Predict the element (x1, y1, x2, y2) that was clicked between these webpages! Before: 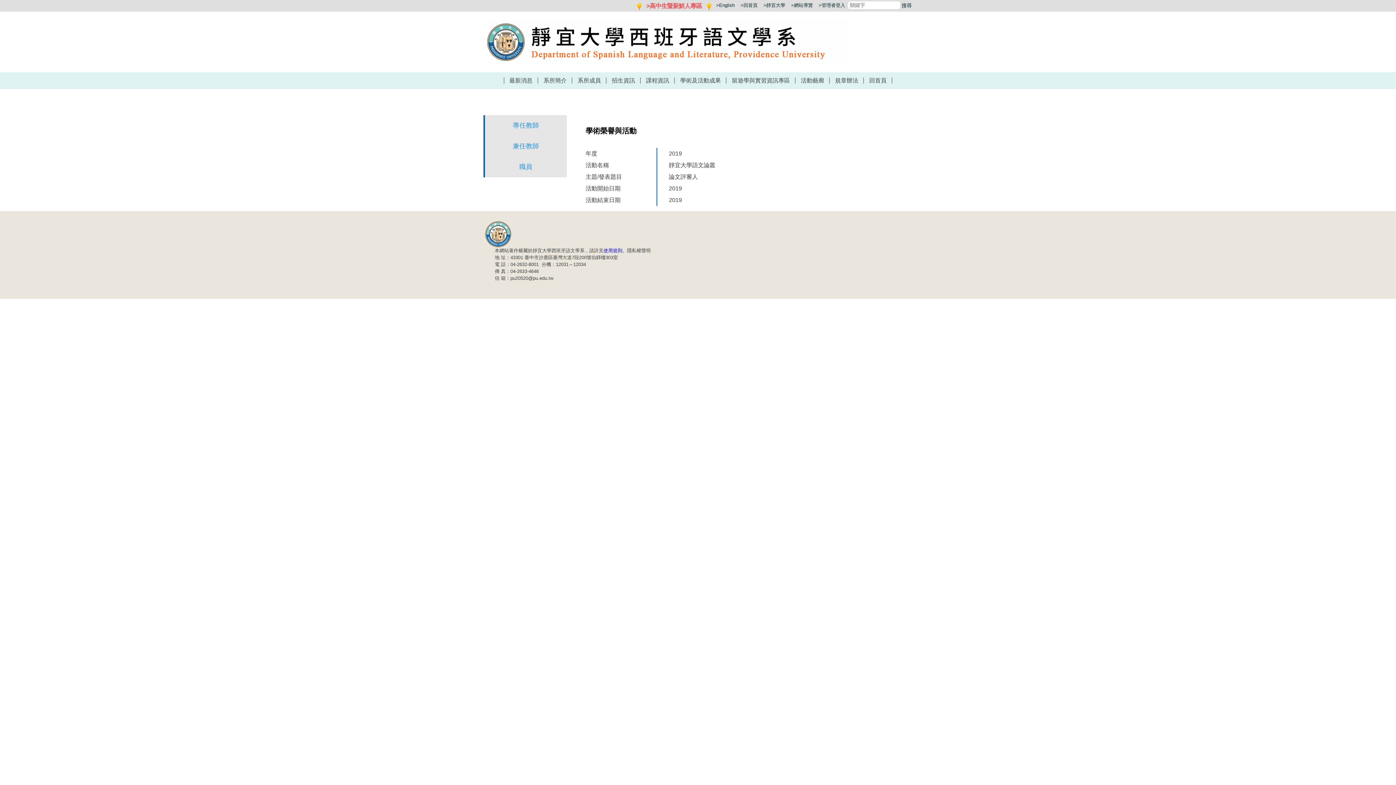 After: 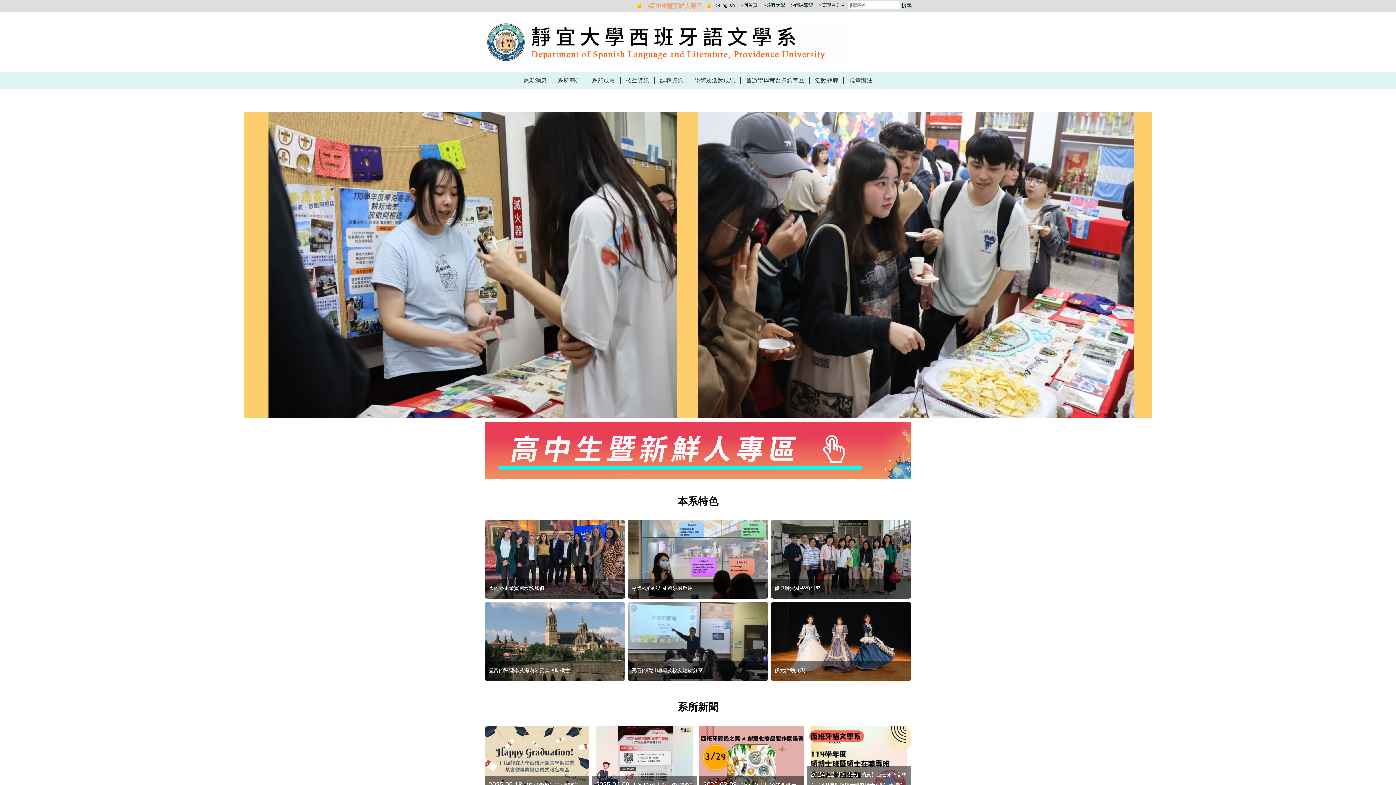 Action: bbox: (485, 38, 849, 44)